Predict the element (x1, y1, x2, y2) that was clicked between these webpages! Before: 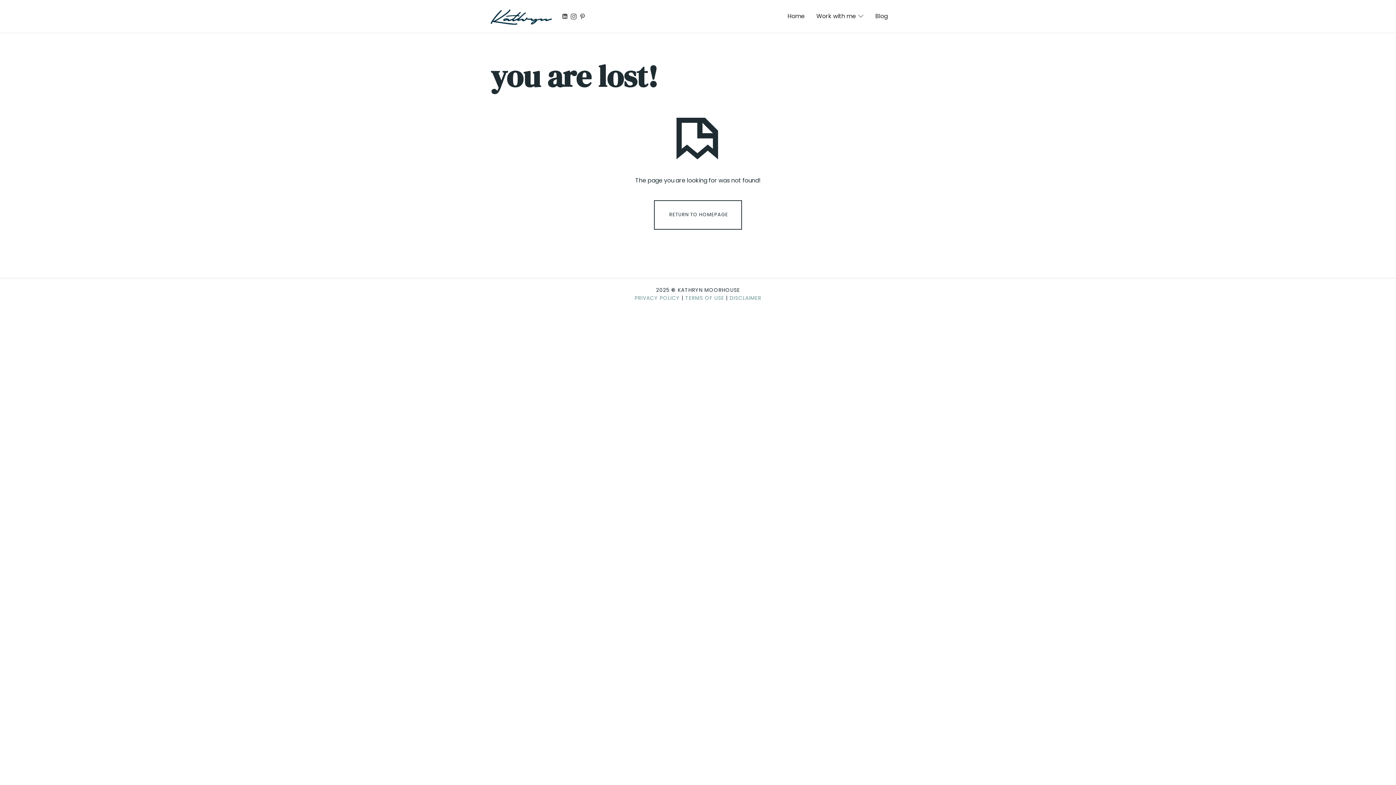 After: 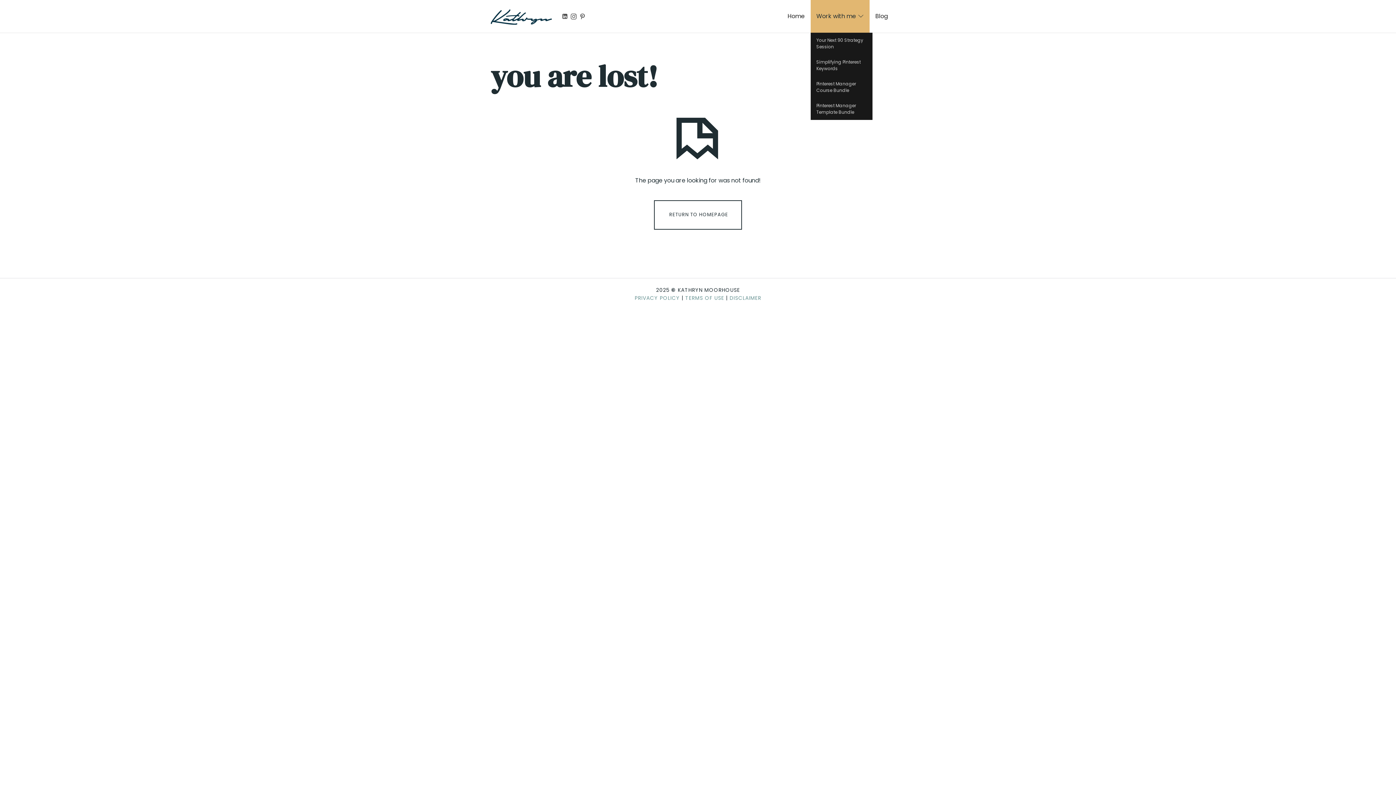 Action: label: Work with me bbox: (810, 0, 869, 32)